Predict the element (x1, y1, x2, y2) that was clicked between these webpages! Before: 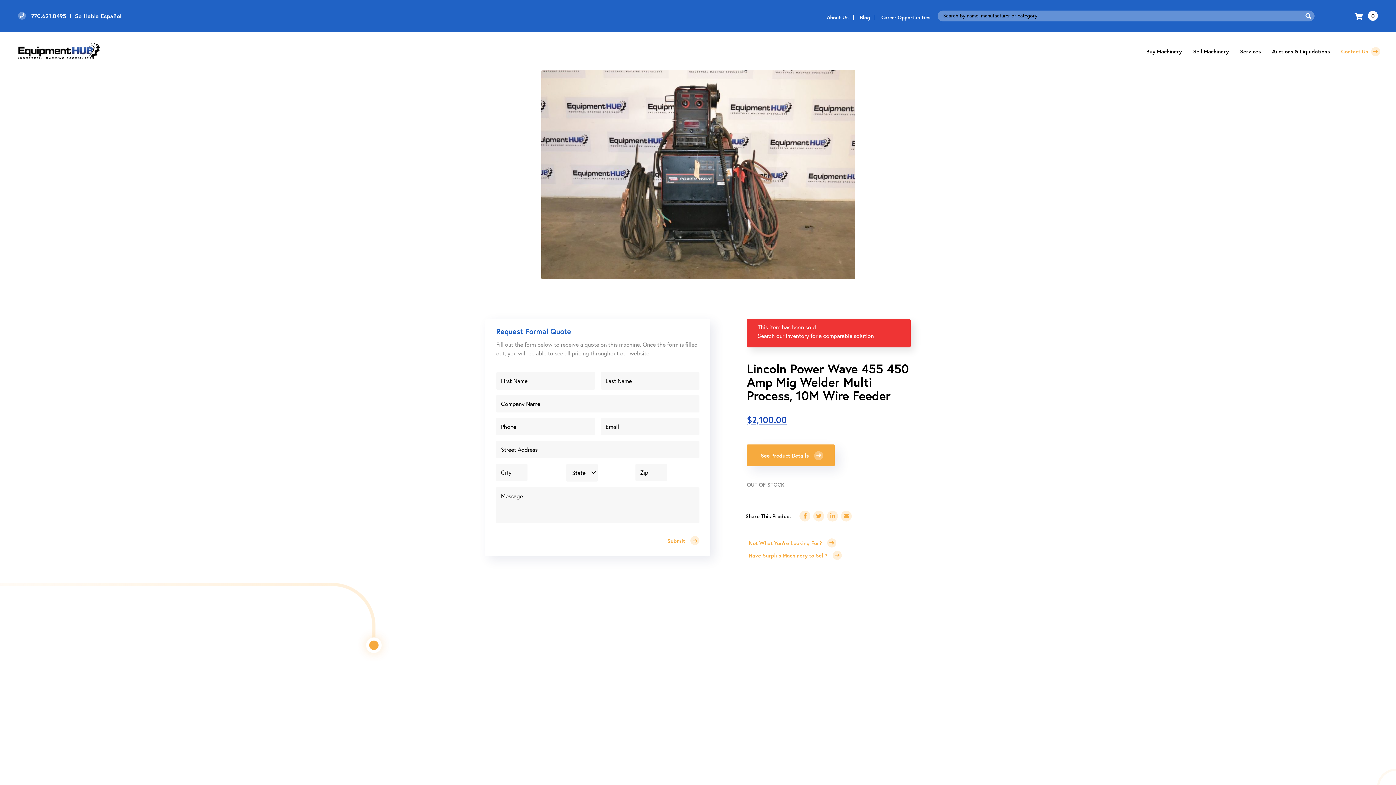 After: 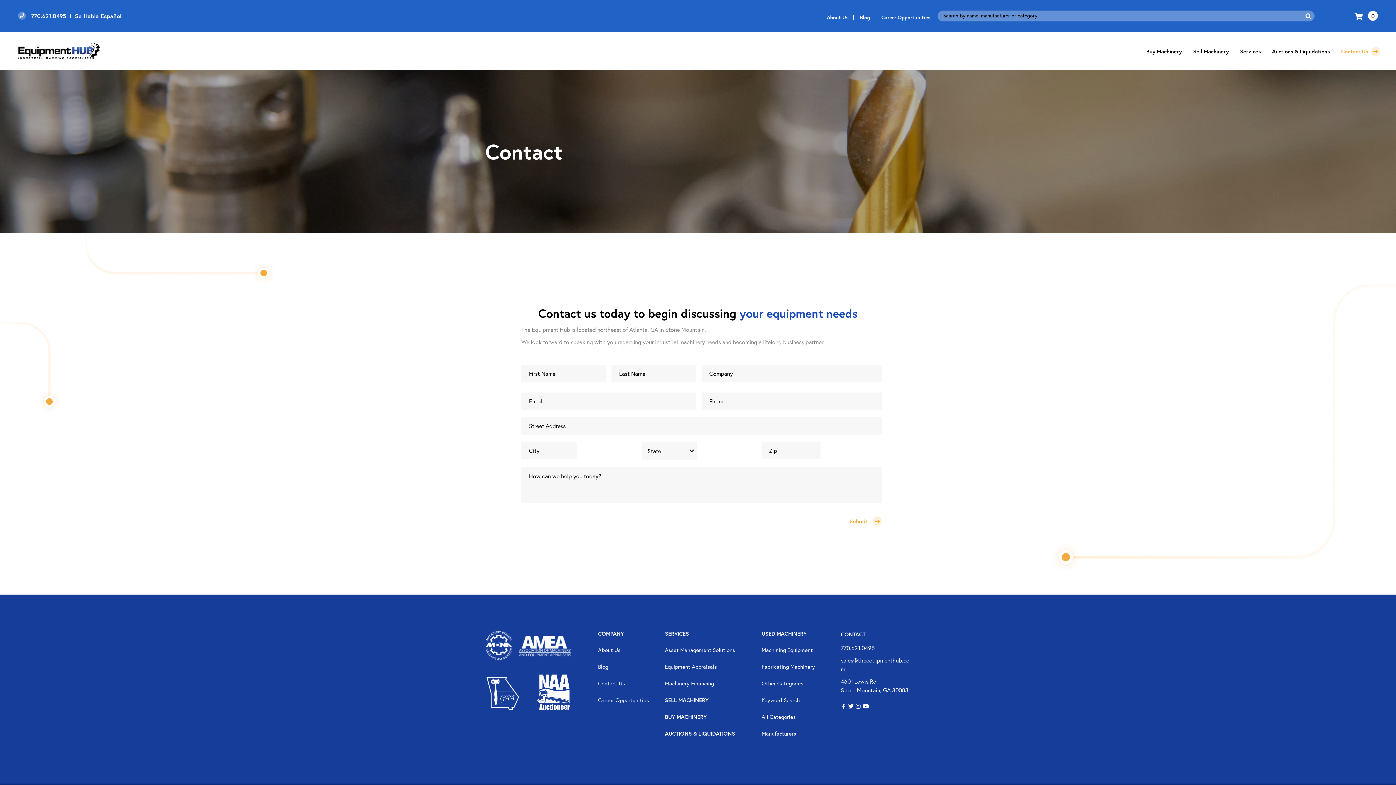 Action: label: Contact Us  bbox: (1330, 47, 1378, 55)